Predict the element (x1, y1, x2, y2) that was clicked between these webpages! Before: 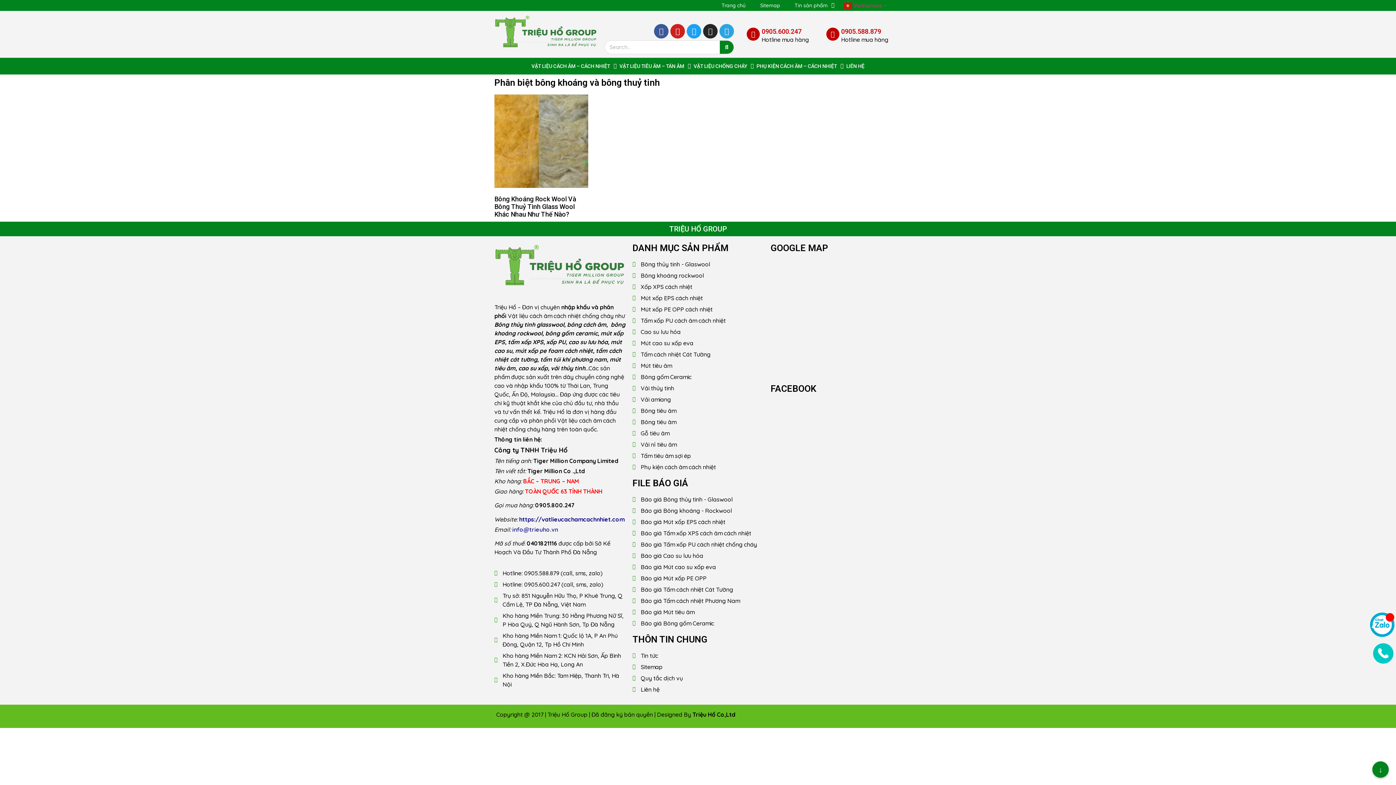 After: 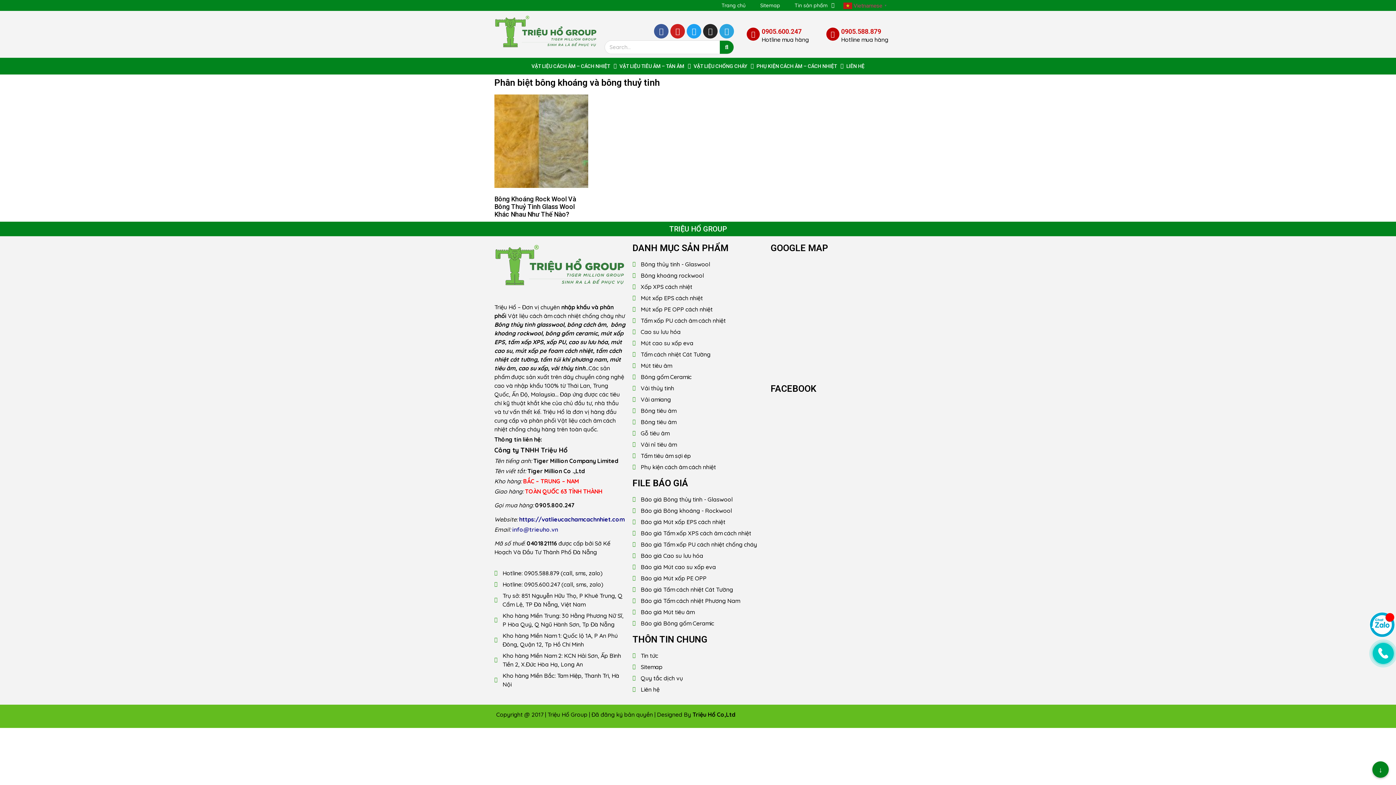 Action: bbox: (1367, 664, 1400, 671)